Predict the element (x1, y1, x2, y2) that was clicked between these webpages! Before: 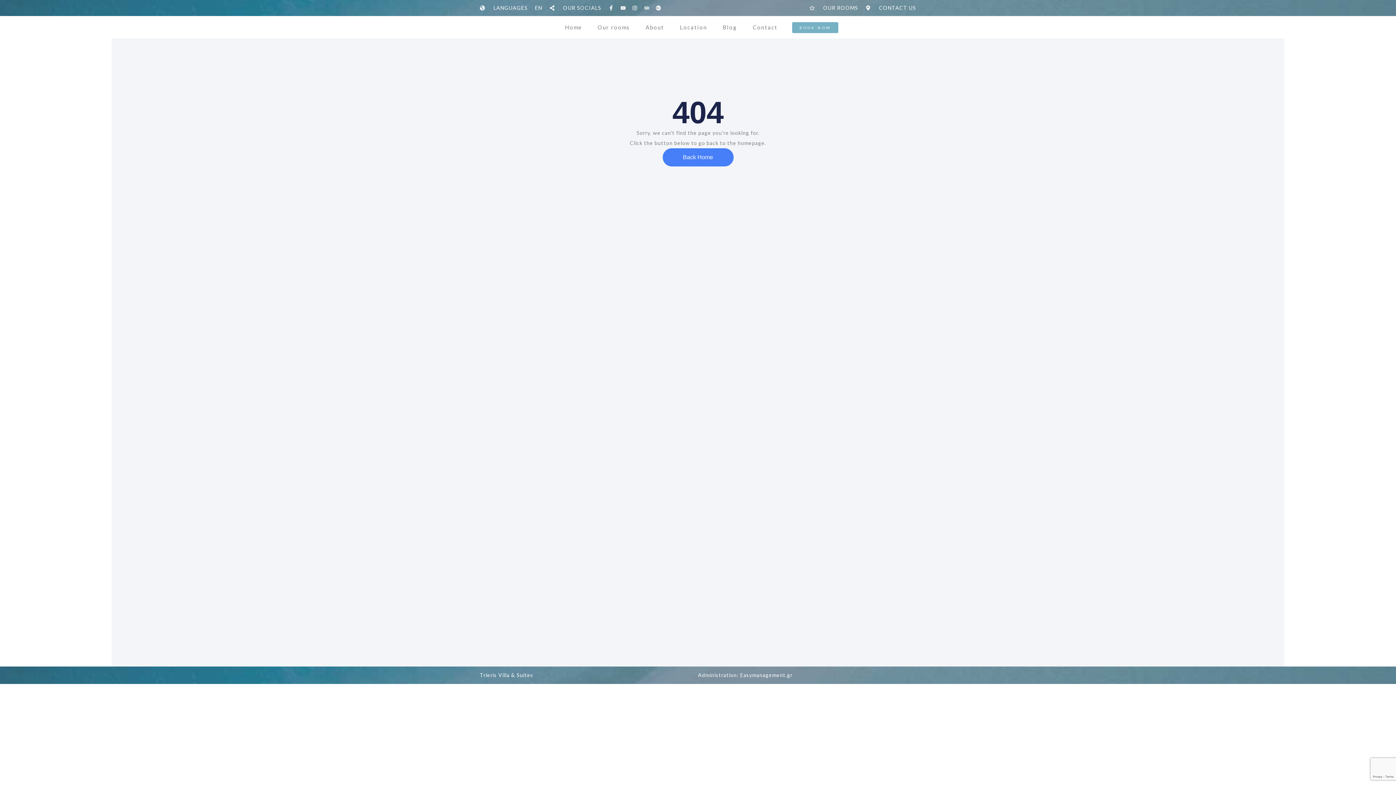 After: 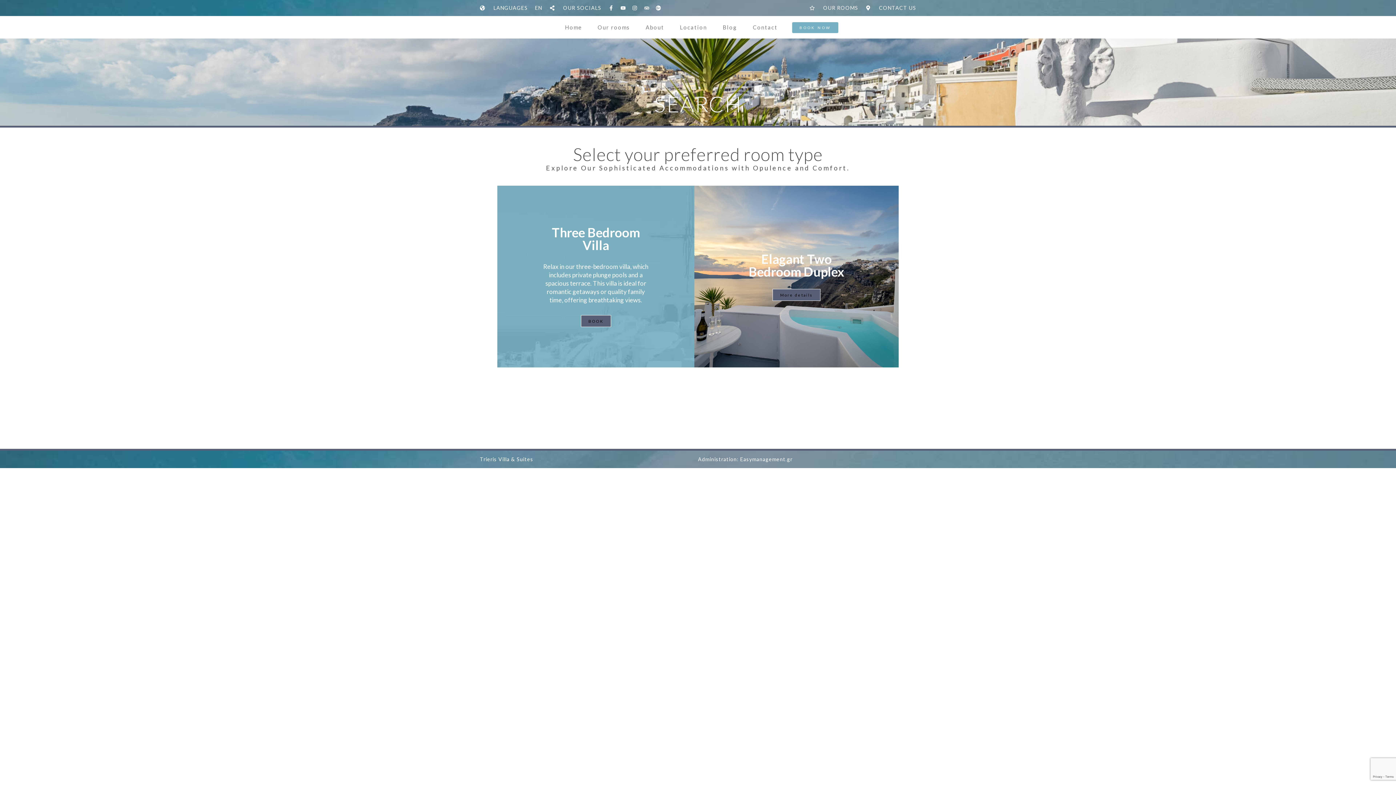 Action: bbox: (809, 2, 858, 13) label: OUR ROOMS